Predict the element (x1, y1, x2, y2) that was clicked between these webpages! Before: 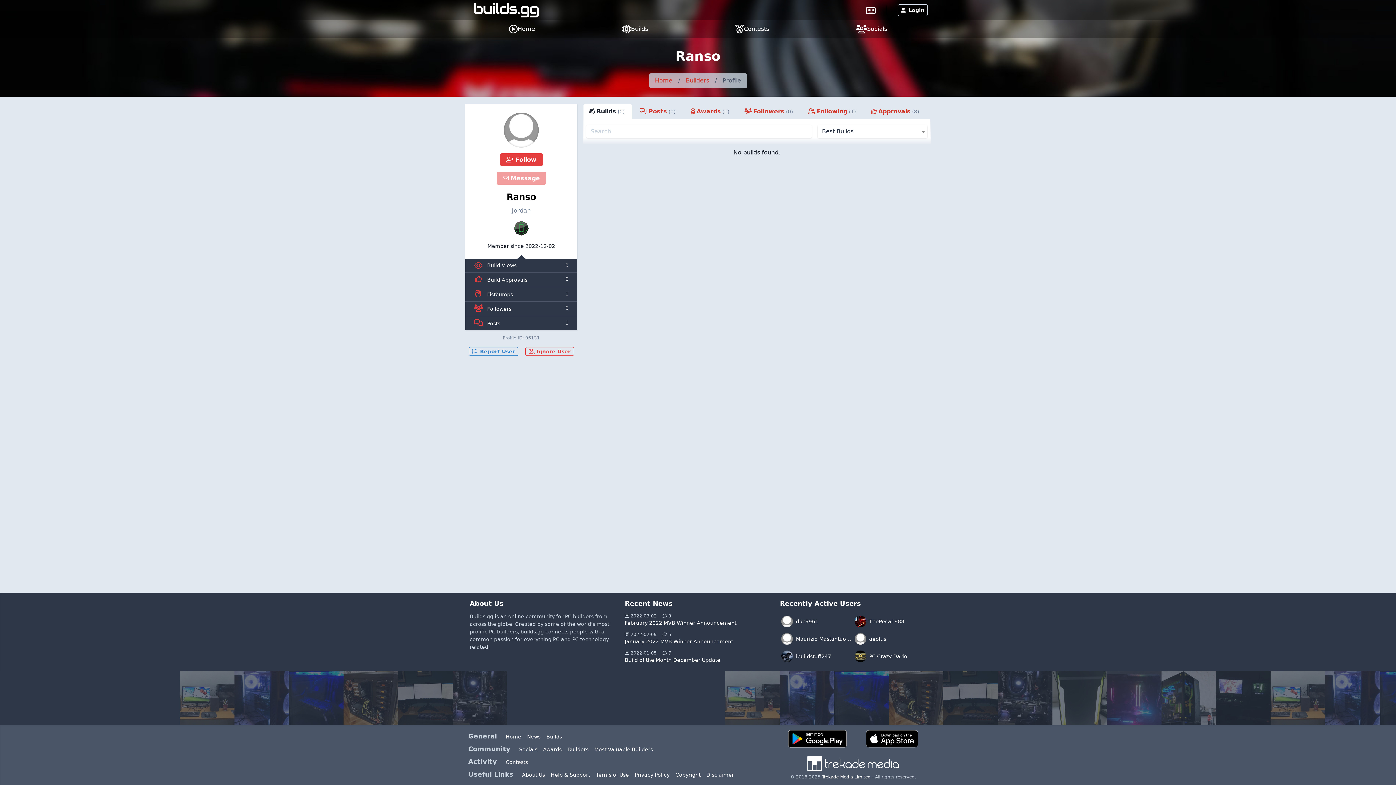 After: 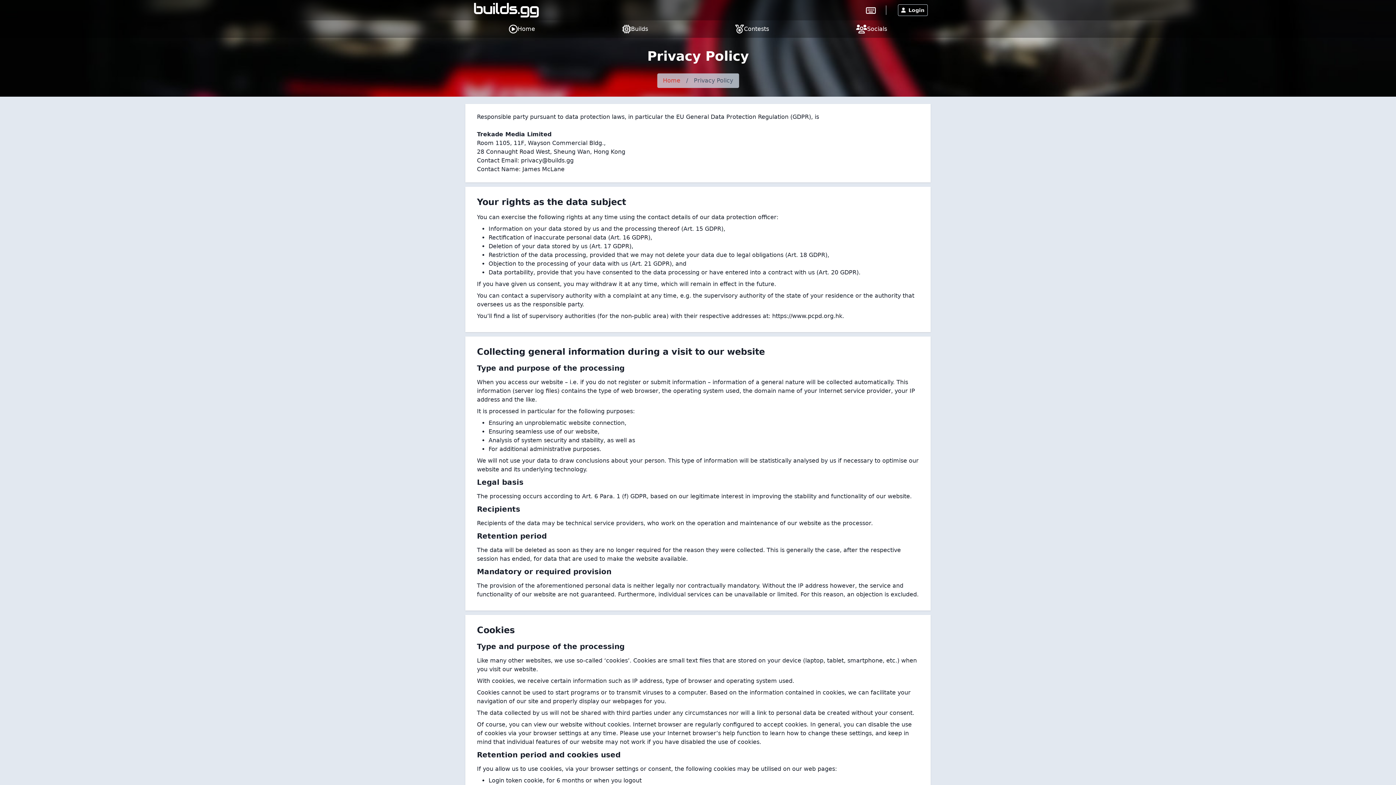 Action: bbox: (632, 772, 672, 778) label: Privacy Policy